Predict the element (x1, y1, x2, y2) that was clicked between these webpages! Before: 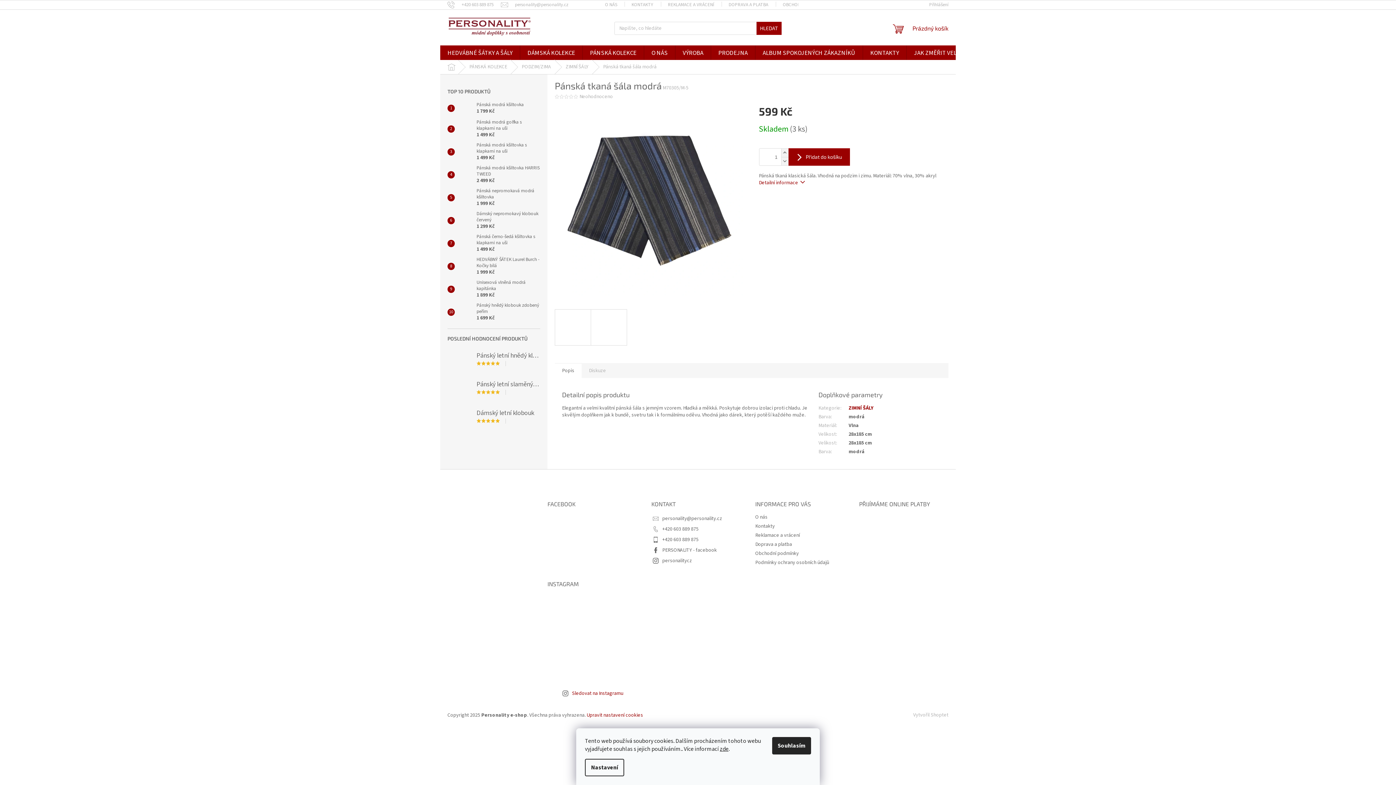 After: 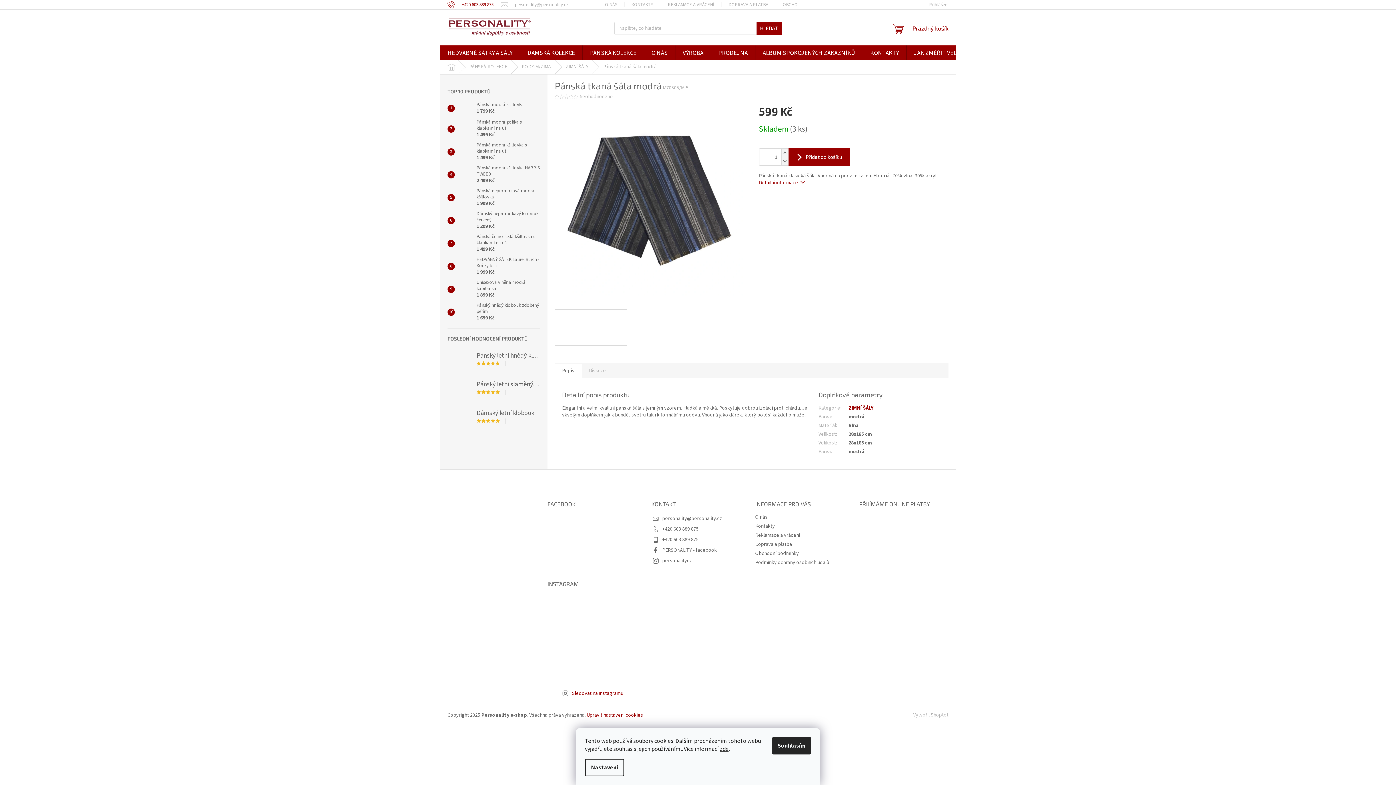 Action: bbox: (447, 1, 501, 7) label: Zavolat na +420603889875